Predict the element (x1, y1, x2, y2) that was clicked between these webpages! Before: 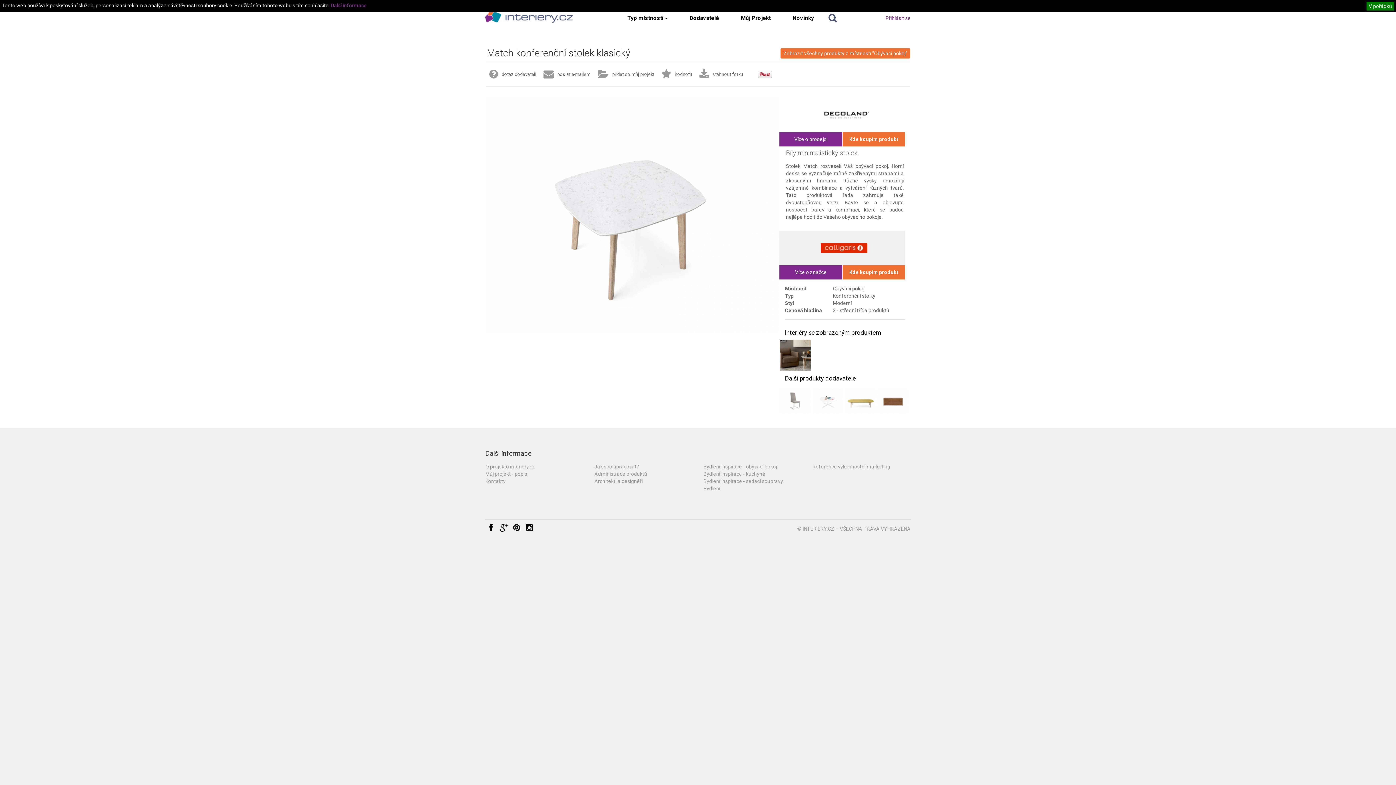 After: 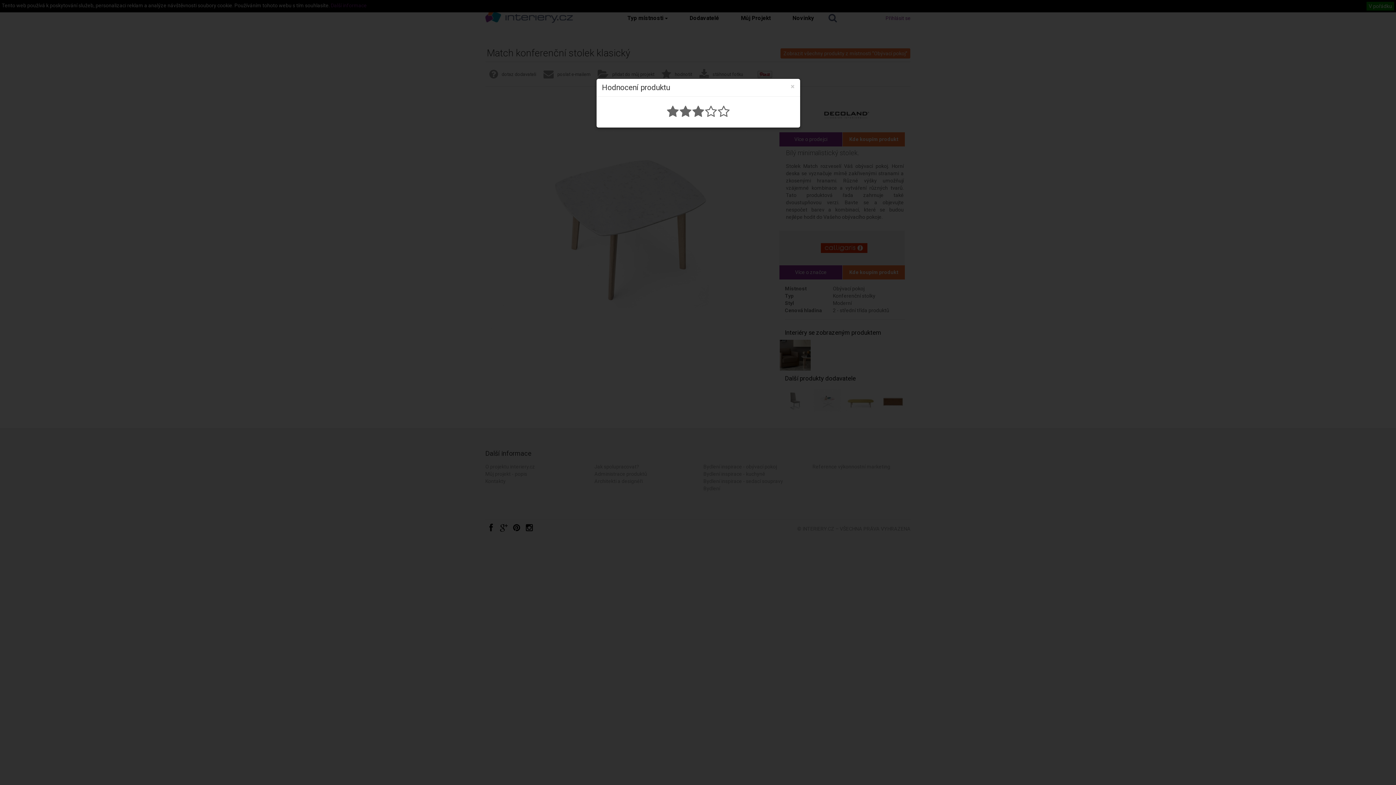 Action: bbox: (658, 62, 696, 86) label: hodnotit